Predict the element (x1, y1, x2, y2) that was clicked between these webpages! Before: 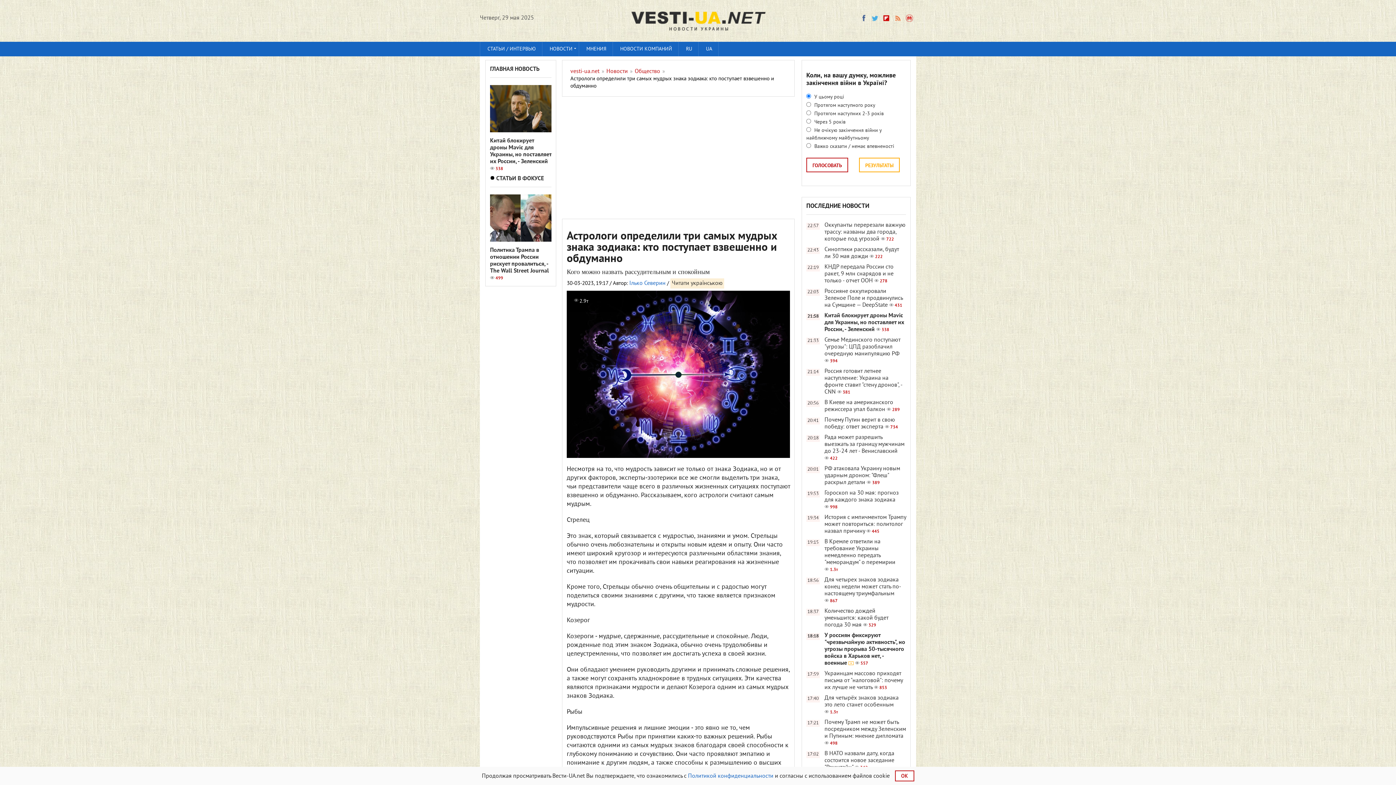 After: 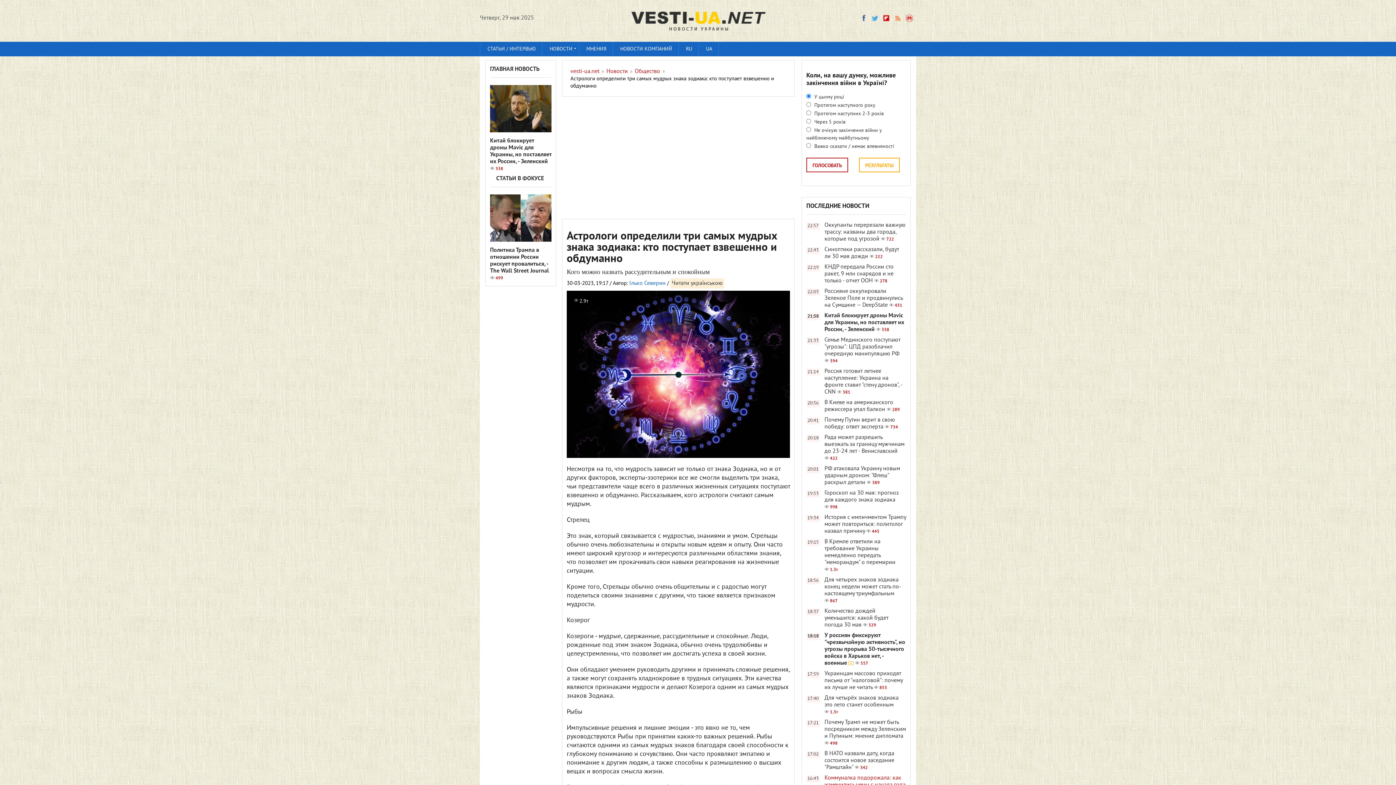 Action: label: ОК bbox: (895, 770, 914, 781)